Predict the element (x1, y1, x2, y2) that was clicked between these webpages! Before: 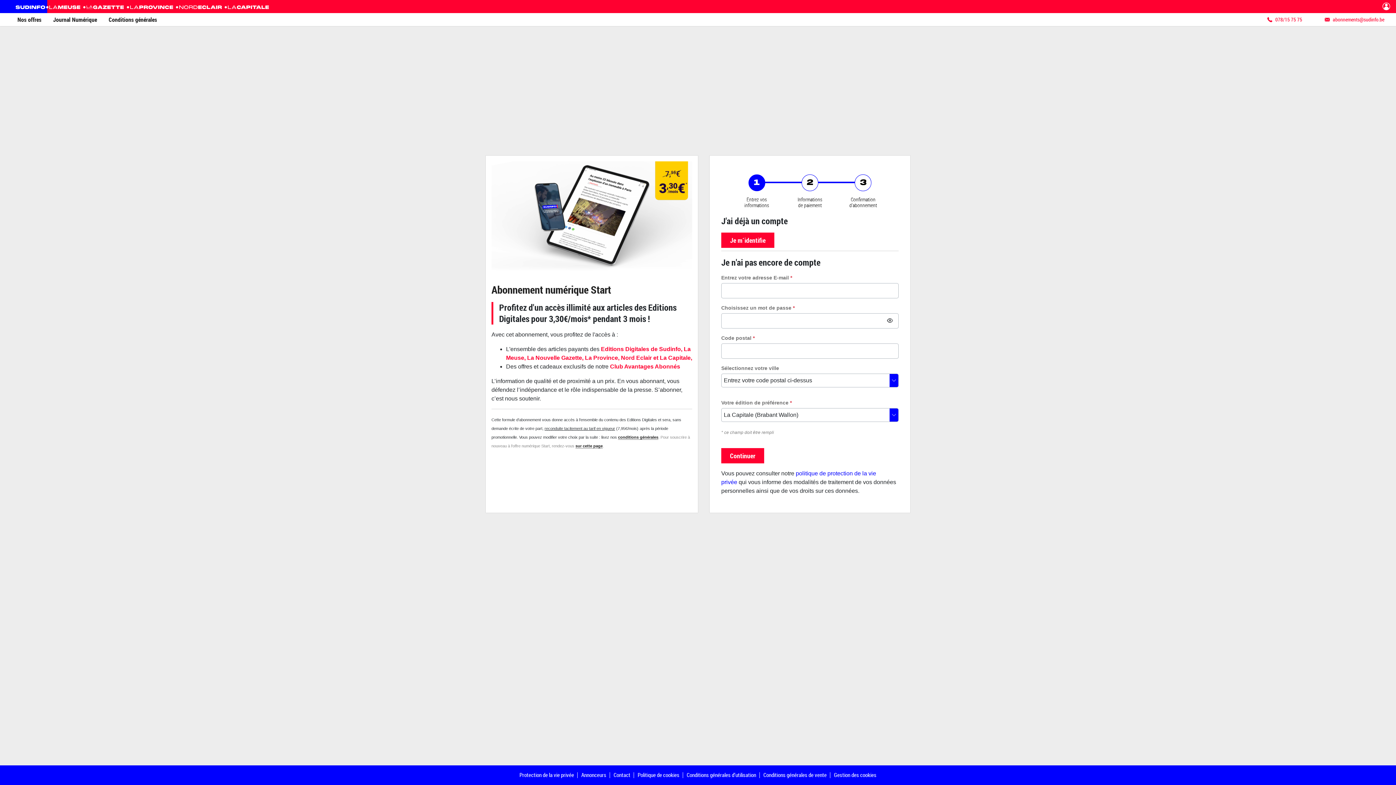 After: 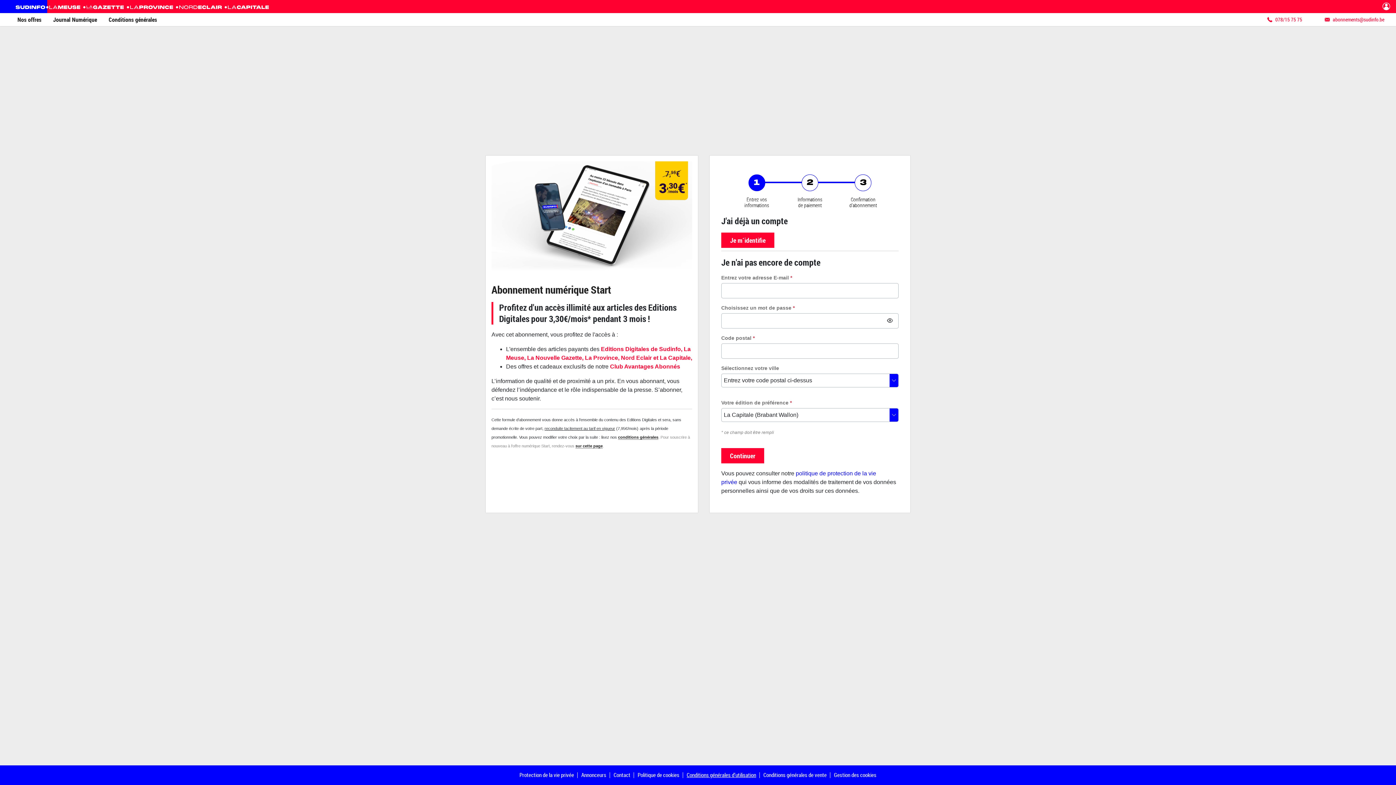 Action: label: Conditions générales d’utilisation bbox: (686, 771, 756, 778)